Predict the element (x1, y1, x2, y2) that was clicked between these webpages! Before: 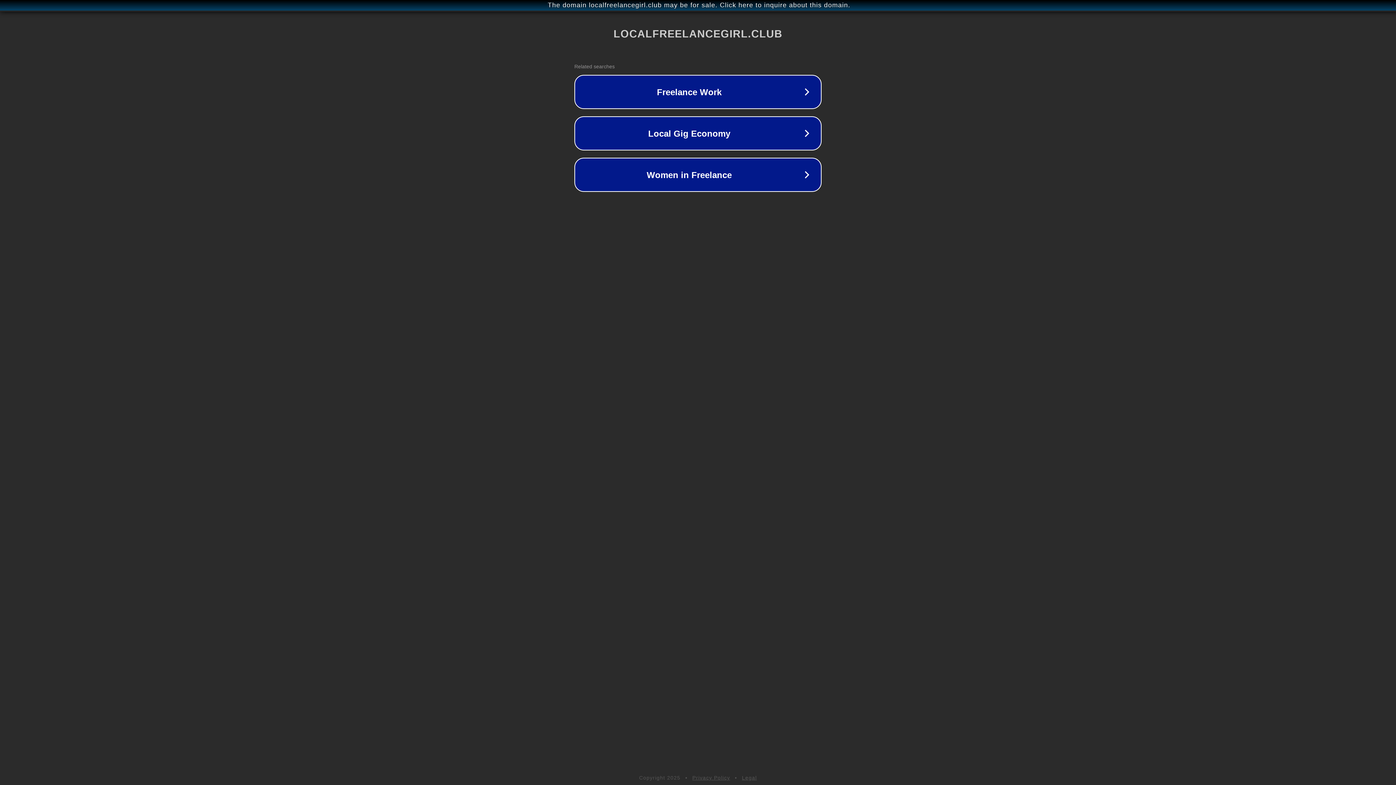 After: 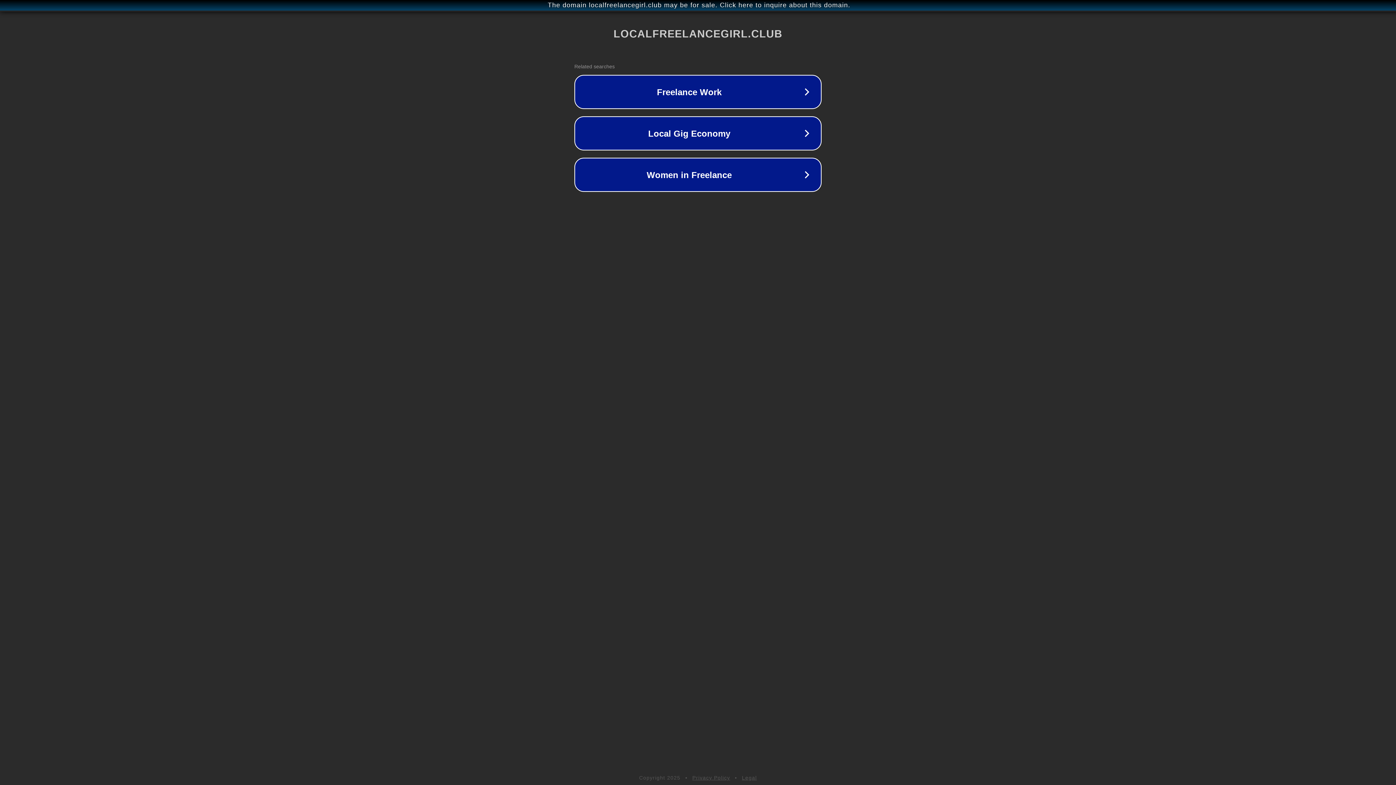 Action: label: Legal bbox: (742, 775, 757, 781)